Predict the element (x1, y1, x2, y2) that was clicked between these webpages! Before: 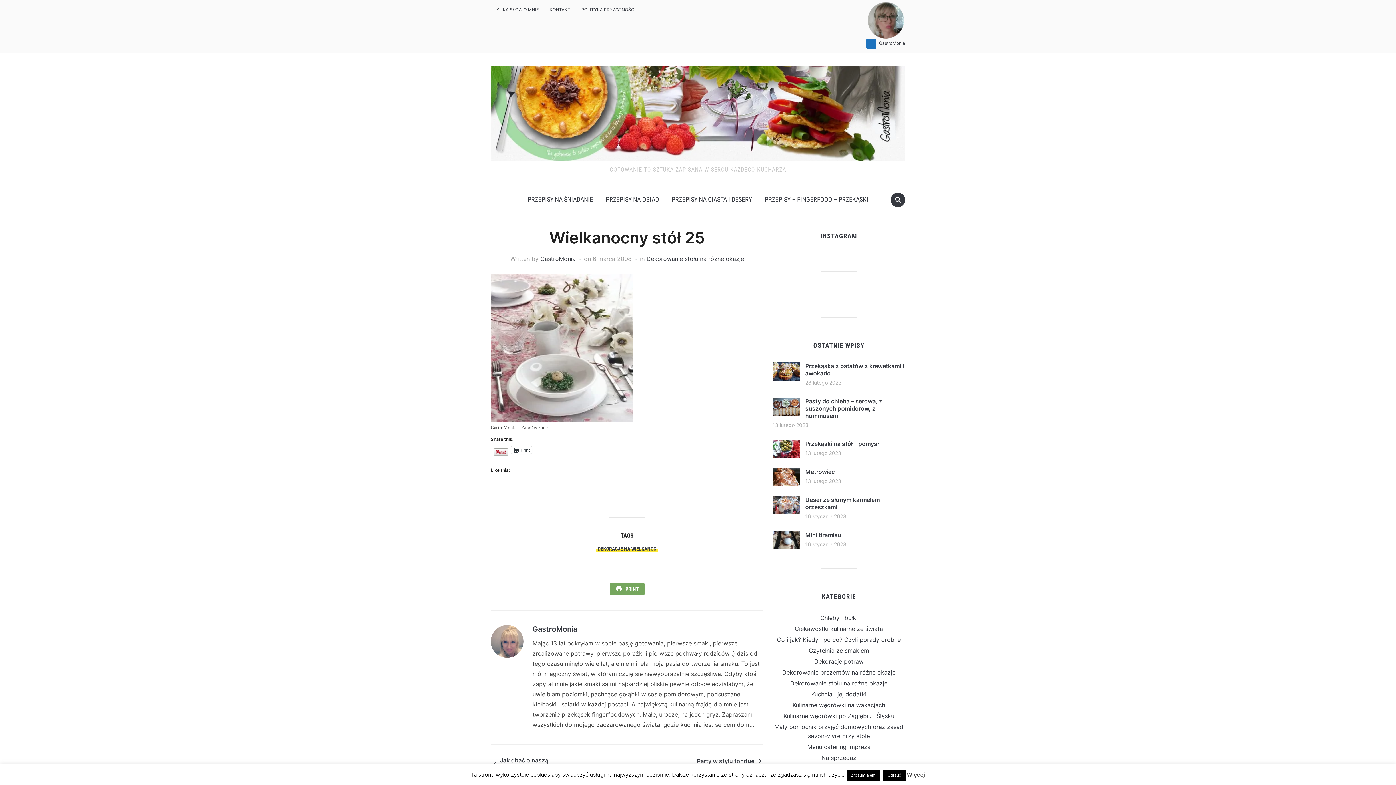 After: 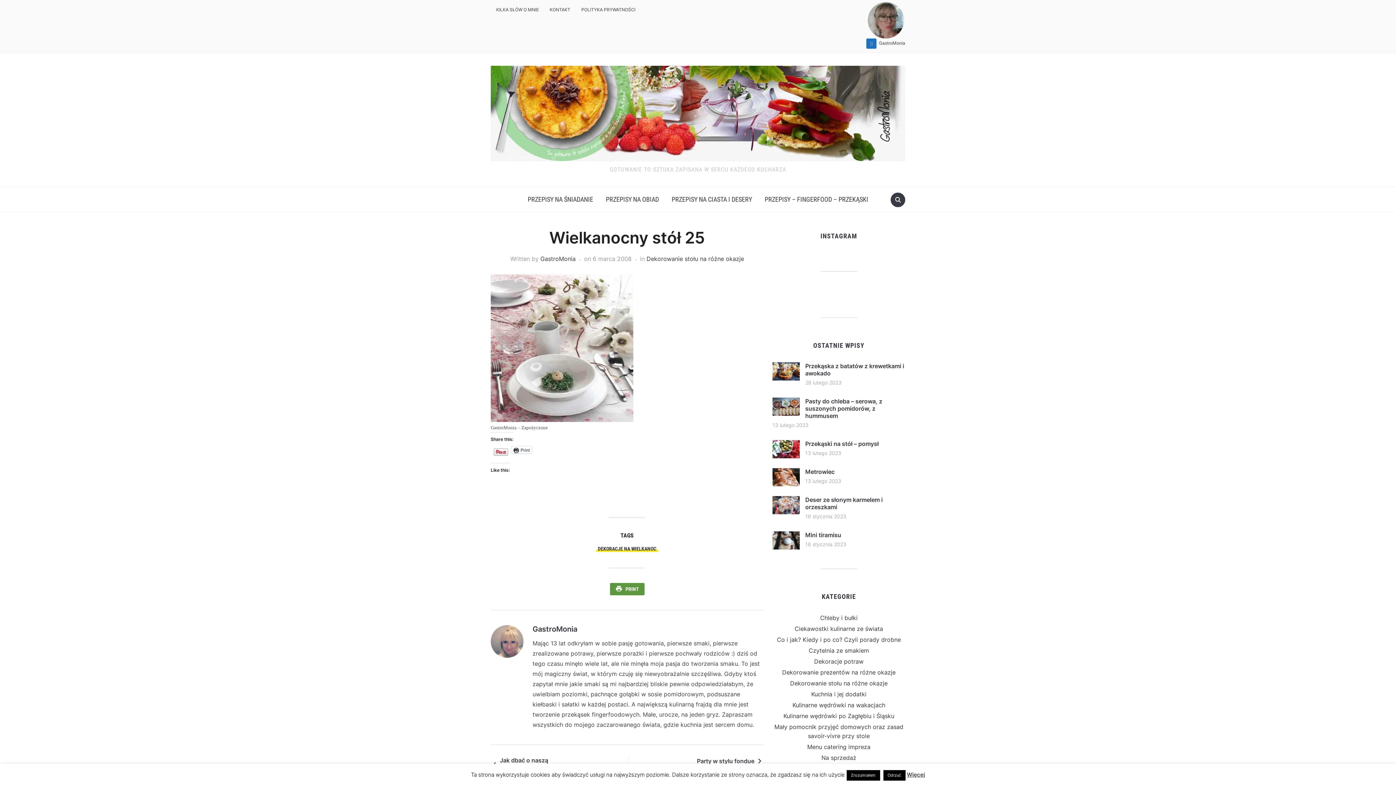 Action: bbox: (610, 583, 644, 595) label: PRINT